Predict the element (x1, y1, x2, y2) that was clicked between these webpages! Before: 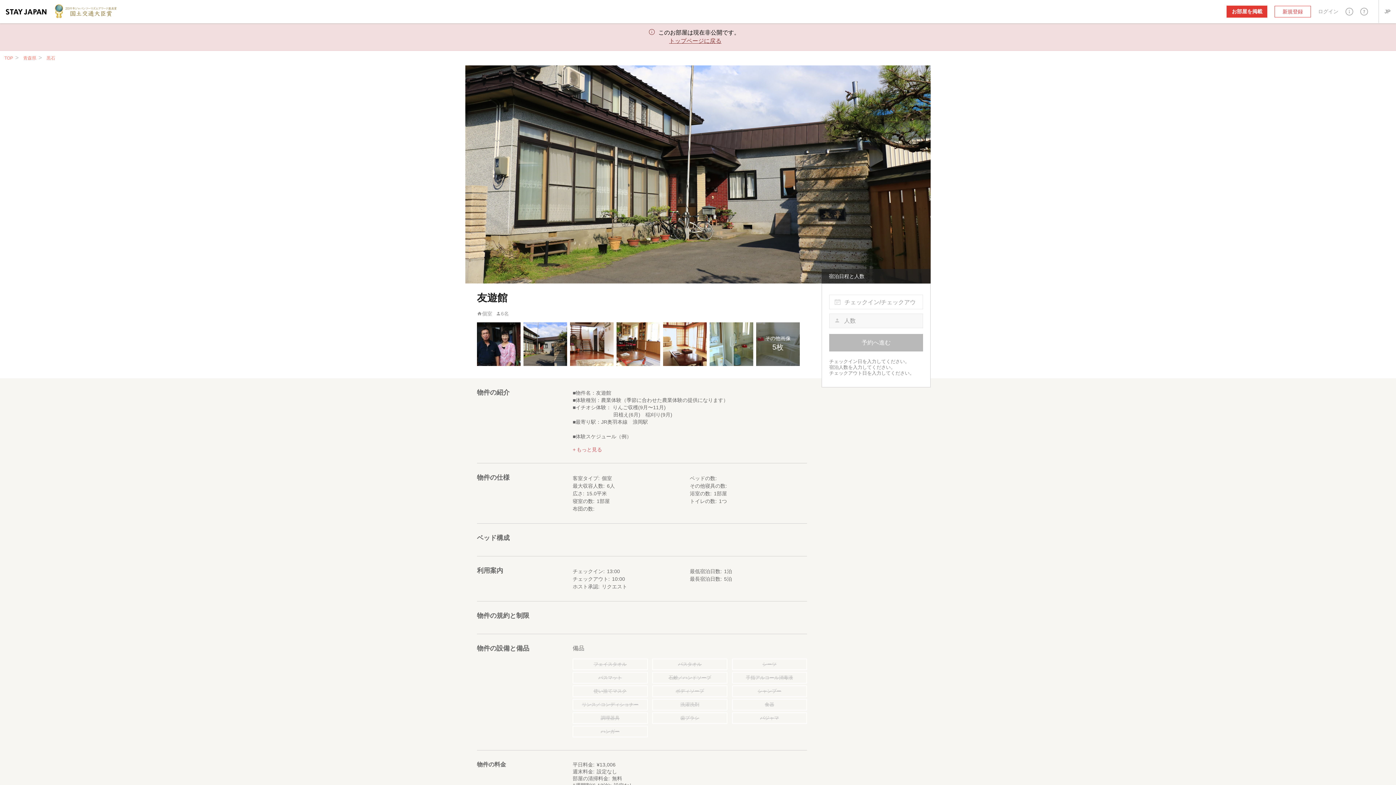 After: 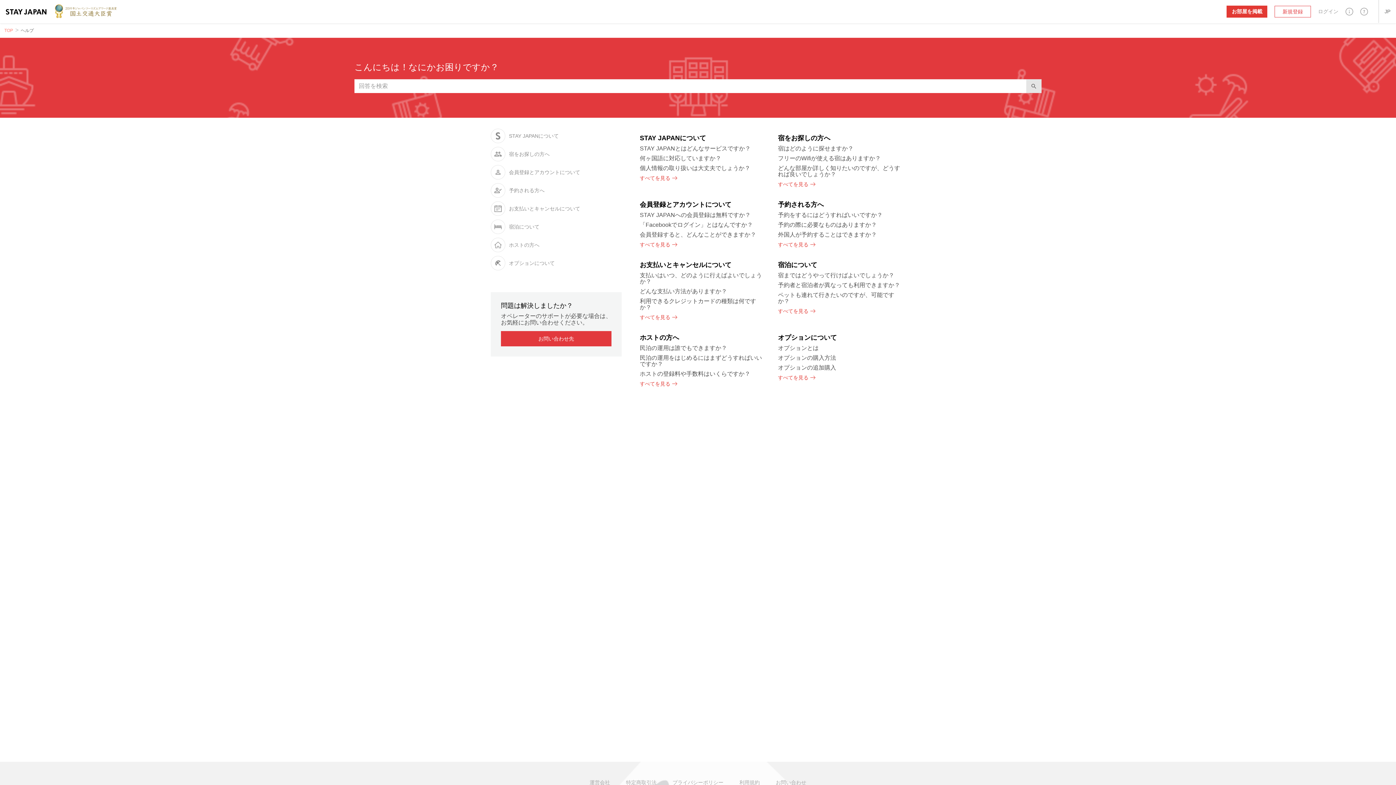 Action: bbox: (1357, 0, 1371, 22)